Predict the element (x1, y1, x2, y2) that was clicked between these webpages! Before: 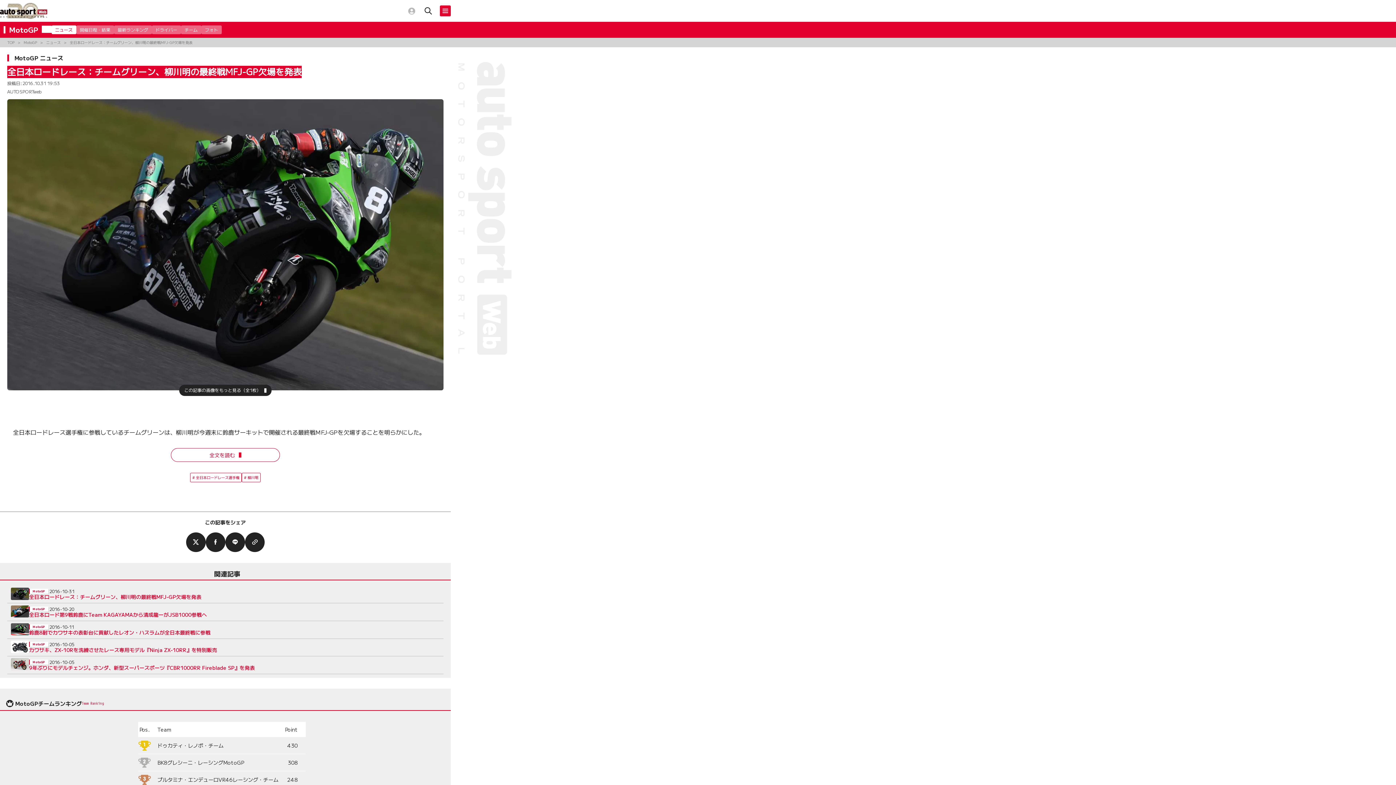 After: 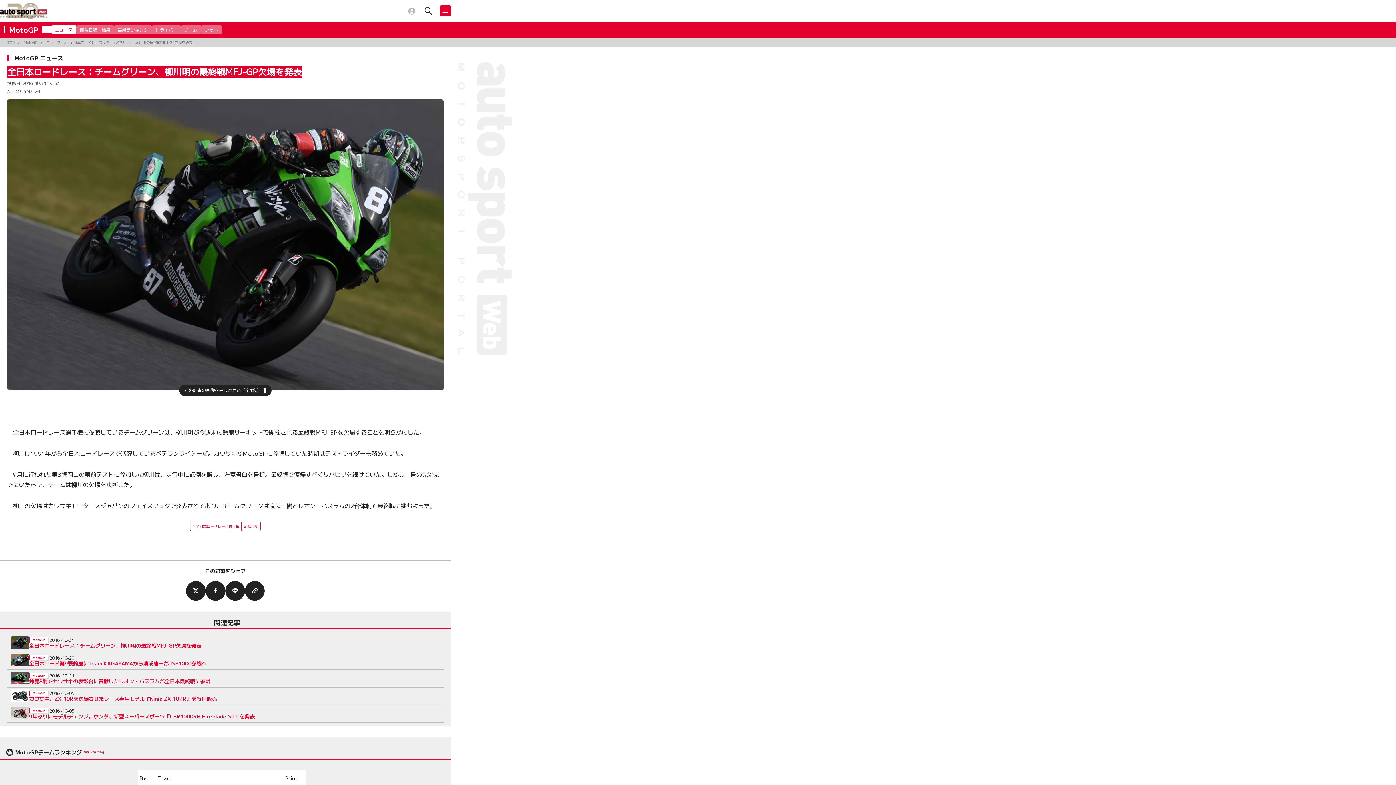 Action: bbox: (170, 448, 280, 462) label: 全文を読む